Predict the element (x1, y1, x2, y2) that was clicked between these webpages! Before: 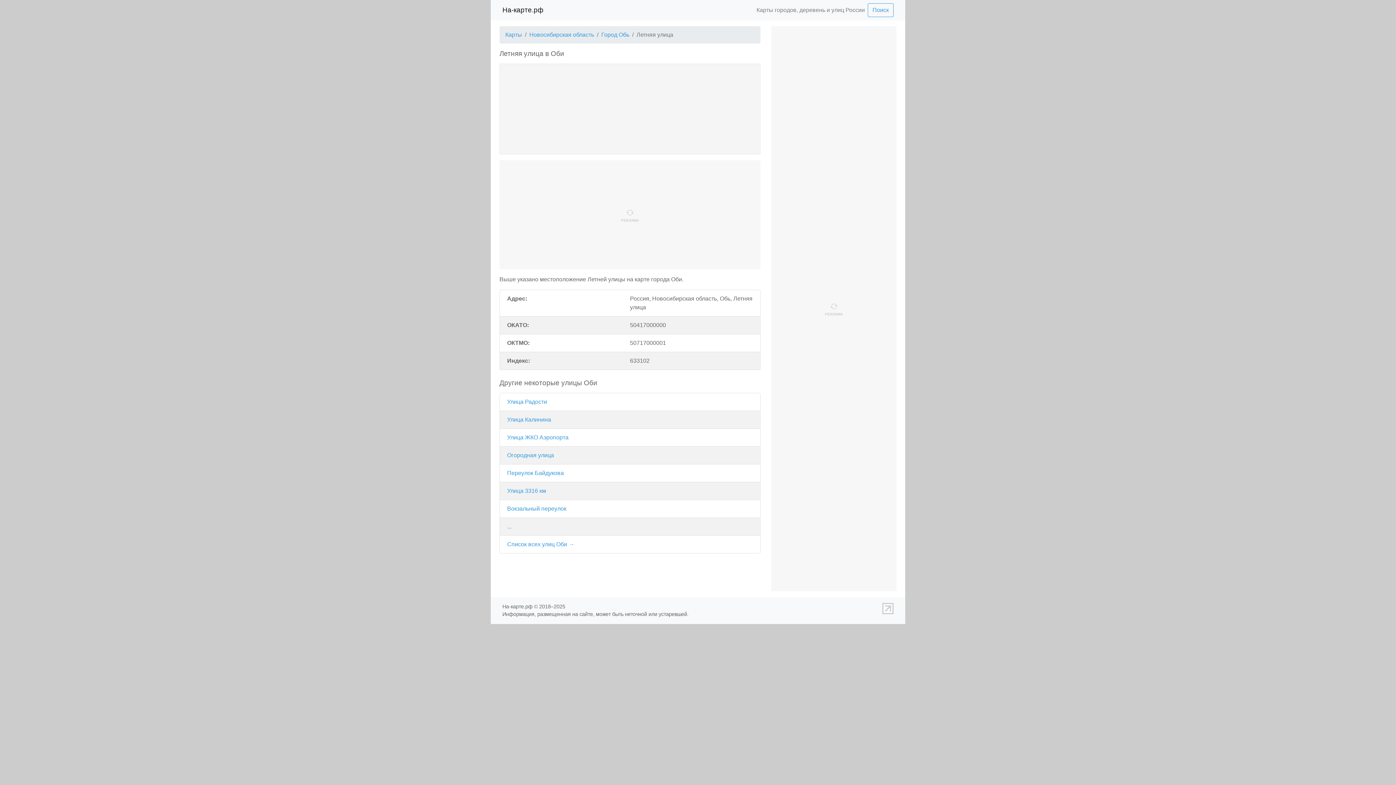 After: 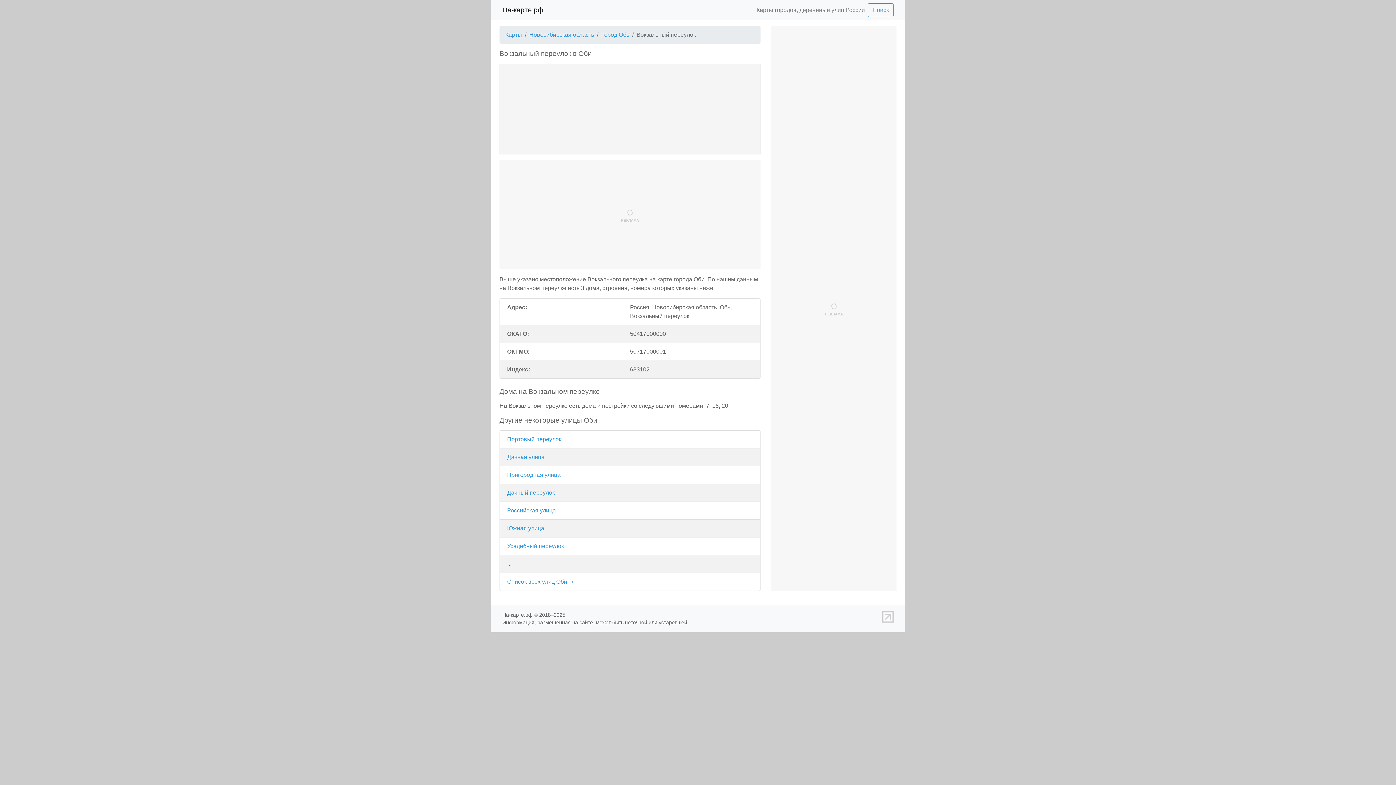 Action: label: Вокзальный переулок bbox: (507, 505, 566, 512)